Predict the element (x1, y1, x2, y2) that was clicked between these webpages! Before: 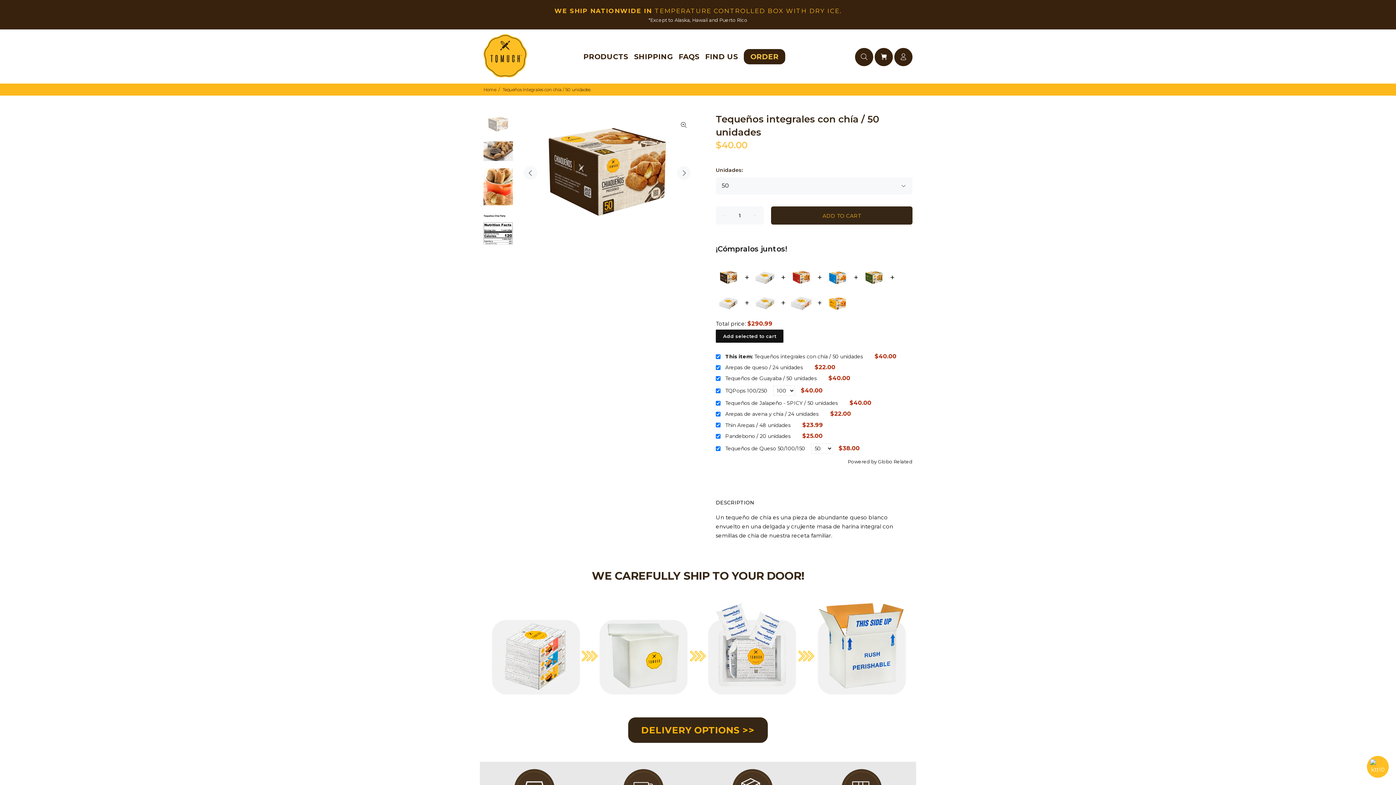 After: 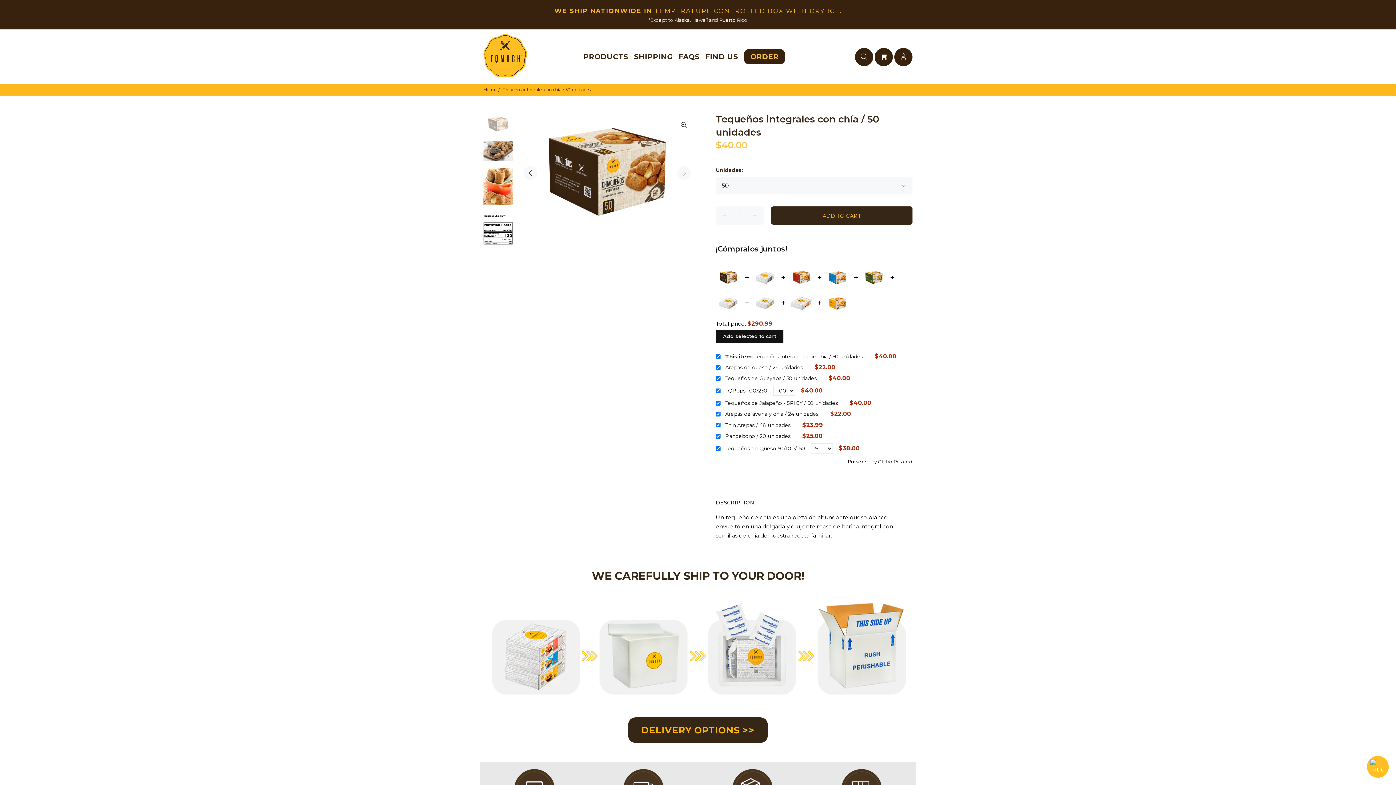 Action: label: Add selected to cart bbox: (716, 329, 783, 342)